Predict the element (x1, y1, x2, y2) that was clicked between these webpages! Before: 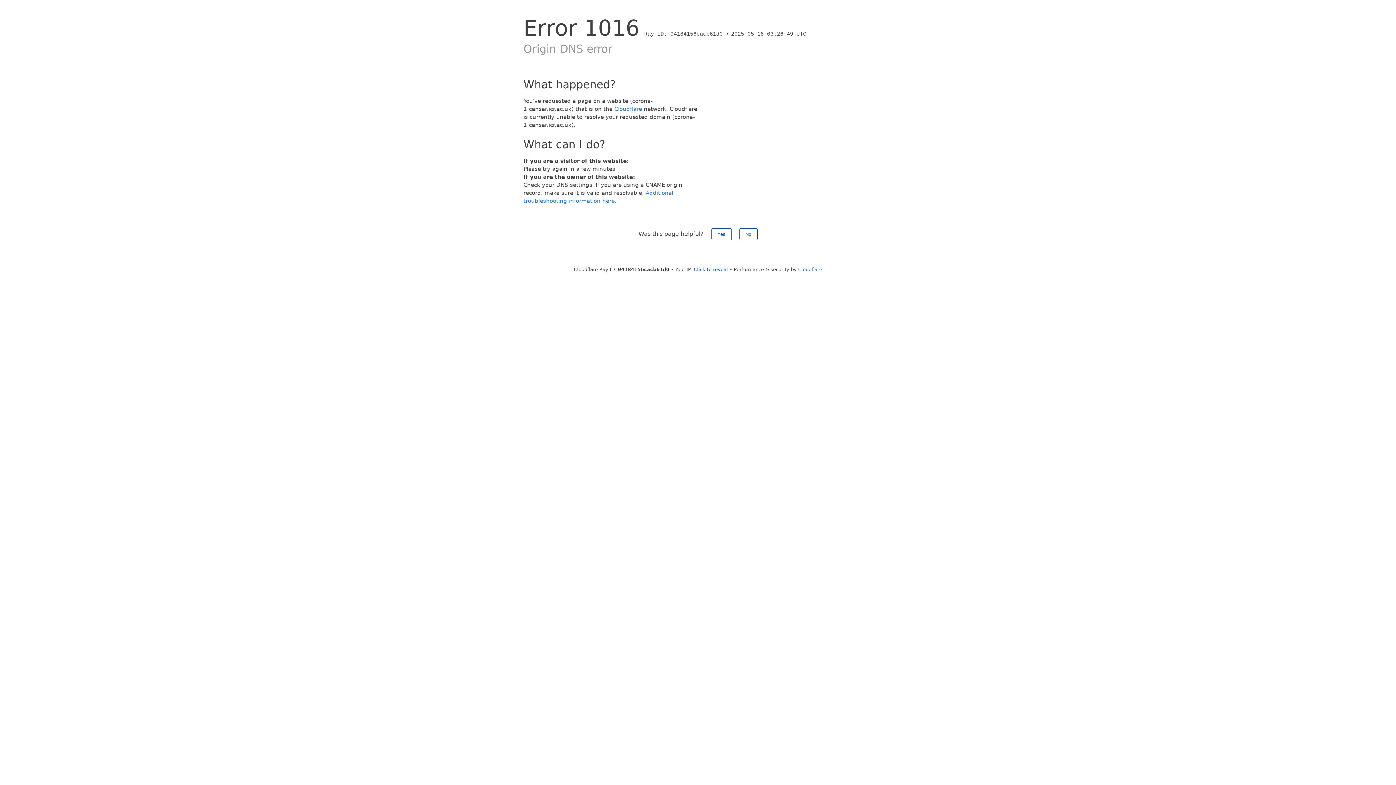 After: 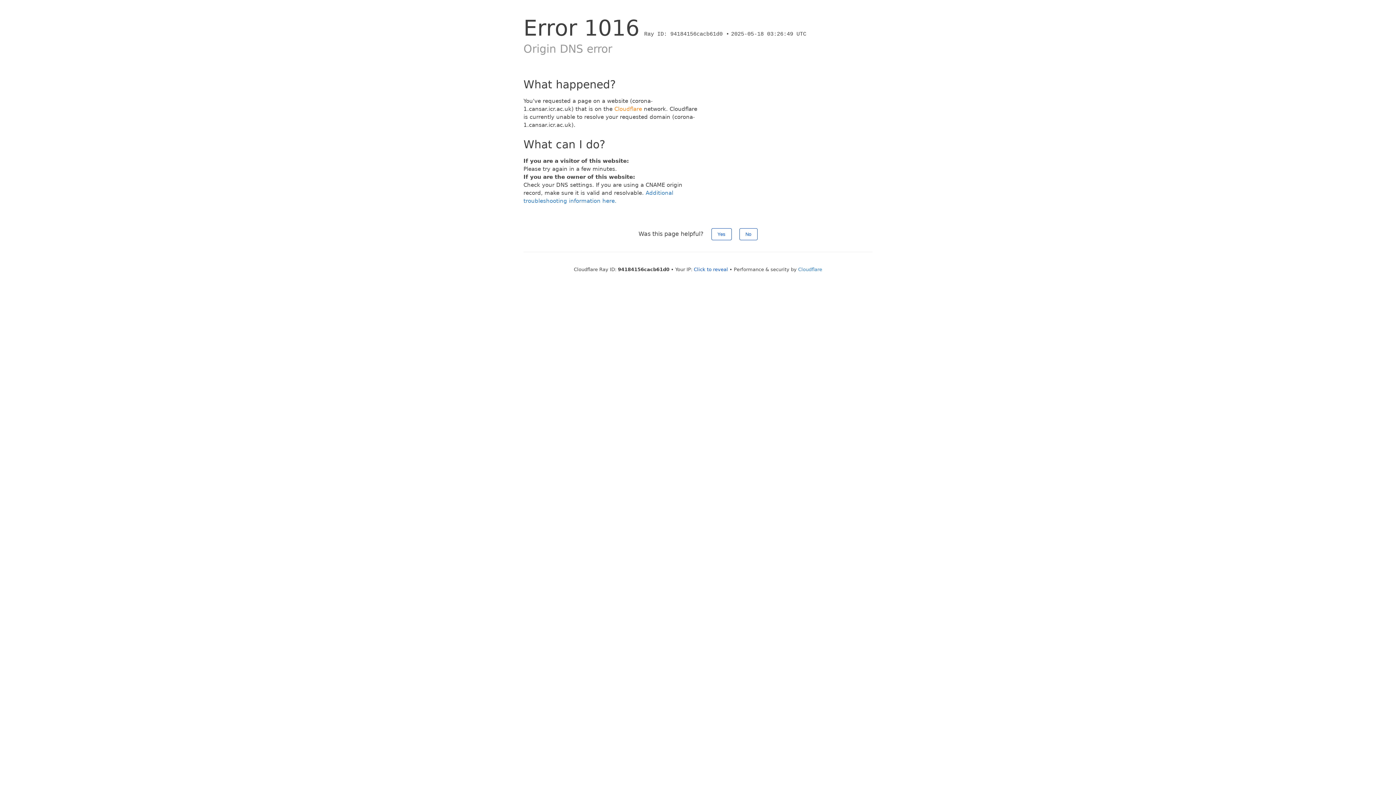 Action: label: Cloudflare bbox: (614, 105, 642, 112)